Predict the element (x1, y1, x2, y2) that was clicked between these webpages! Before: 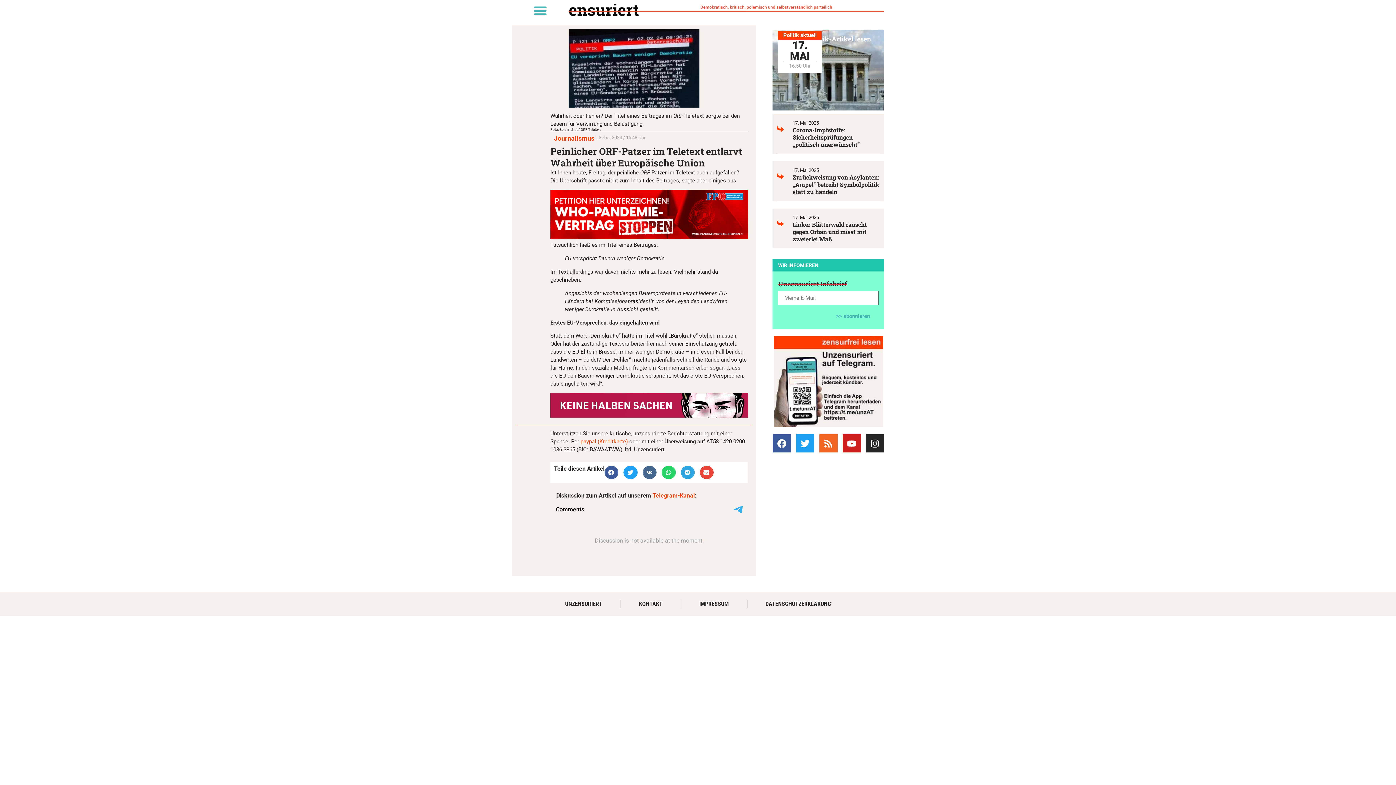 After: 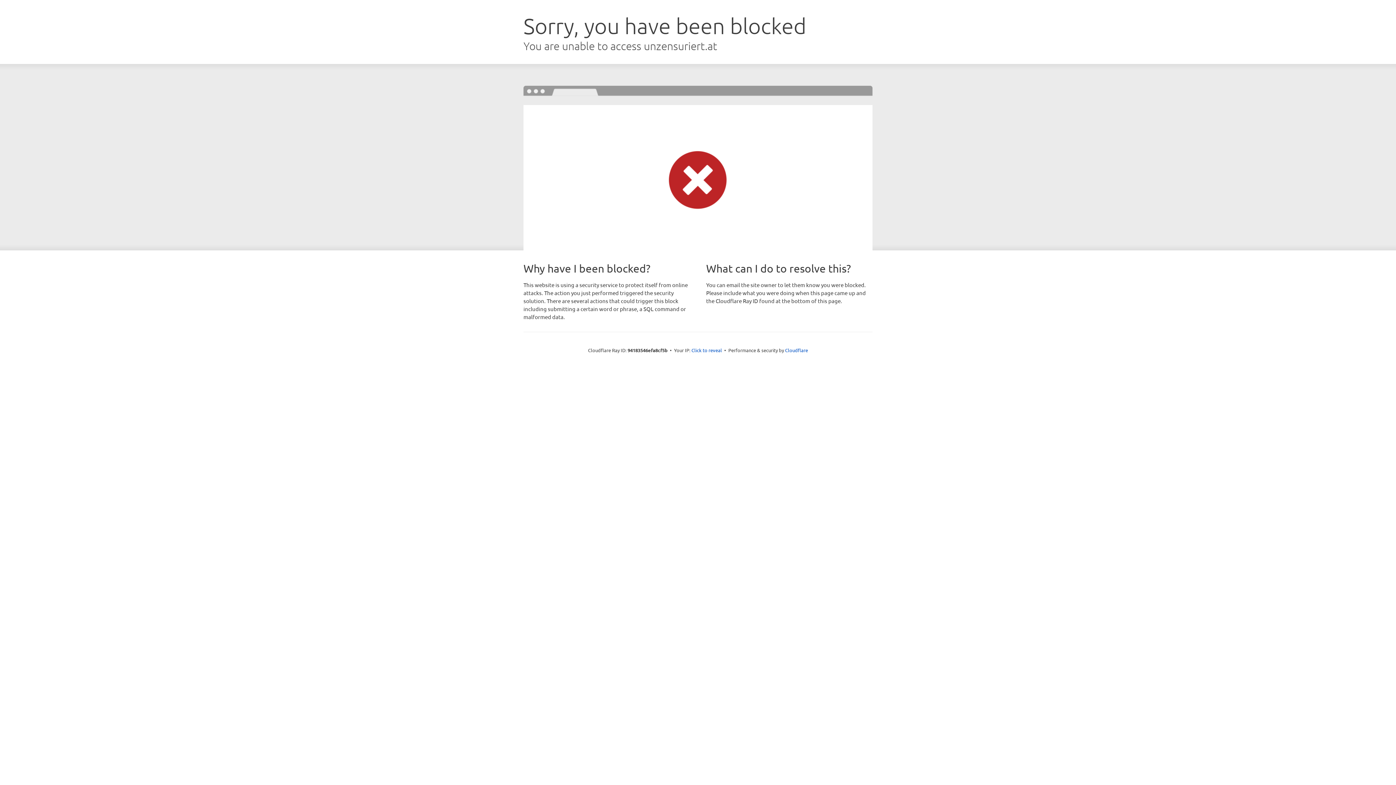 Action: bbox: (699, 600, 728, 608) label: IMPRESSUM